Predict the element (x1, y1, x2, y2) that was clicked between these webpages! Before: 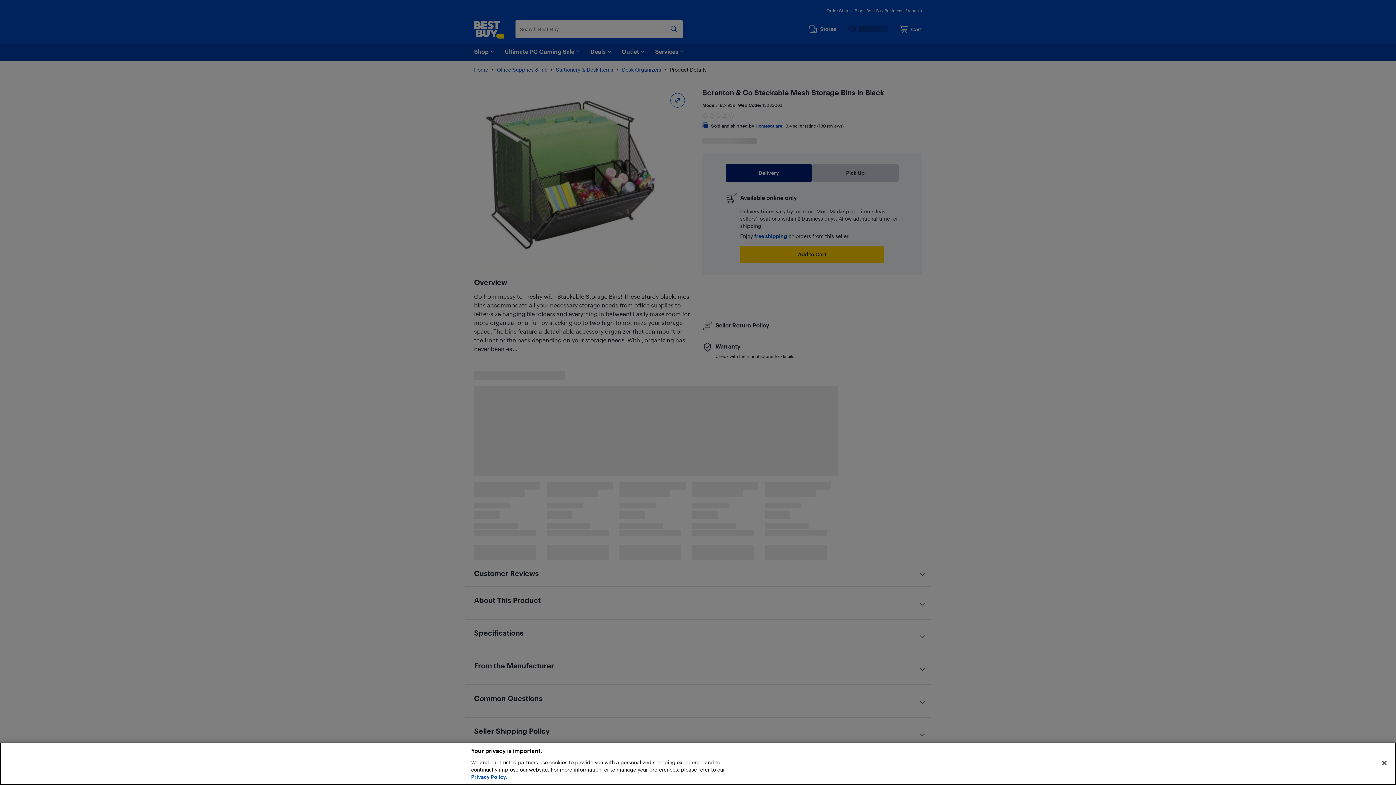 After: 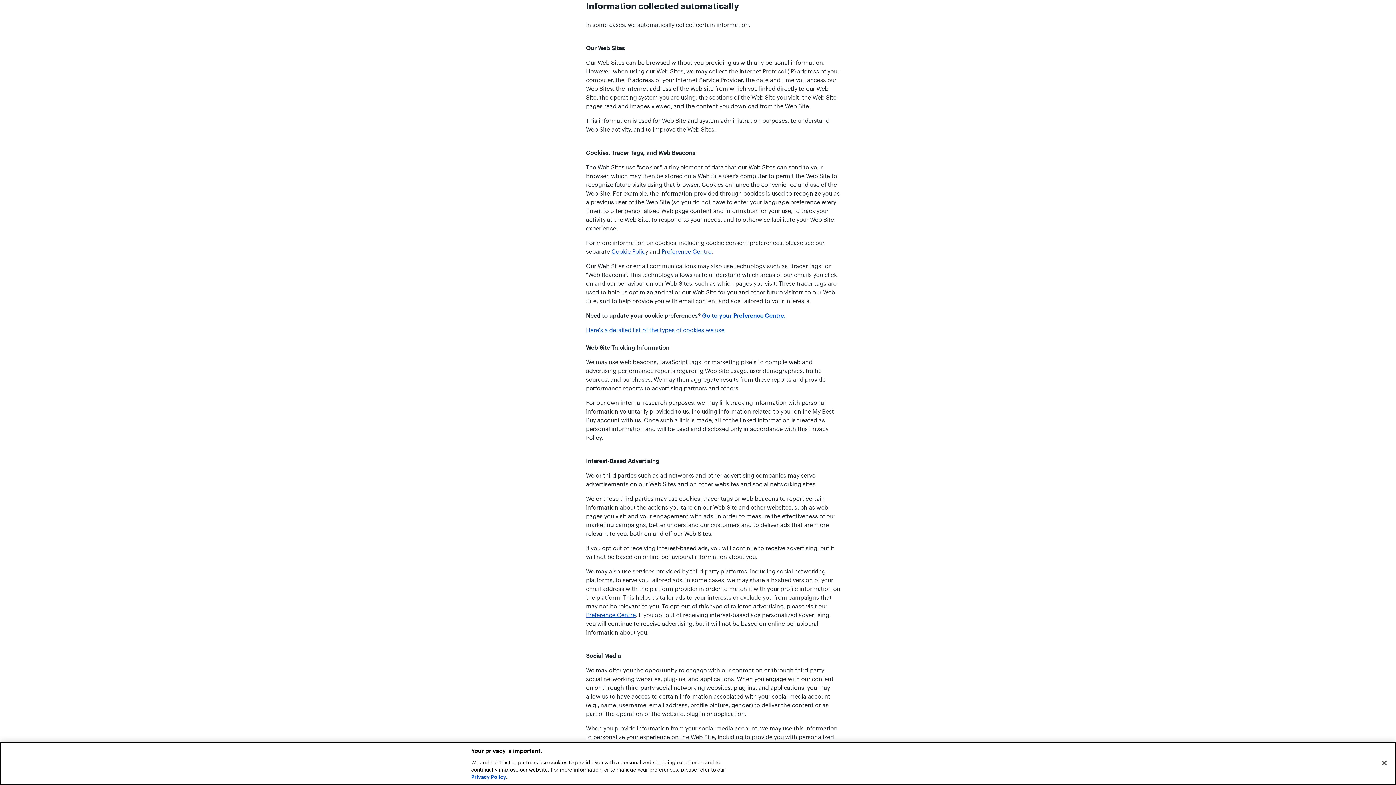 Action: bbox: (471, 774, 506, 780) label: Privacy Policy